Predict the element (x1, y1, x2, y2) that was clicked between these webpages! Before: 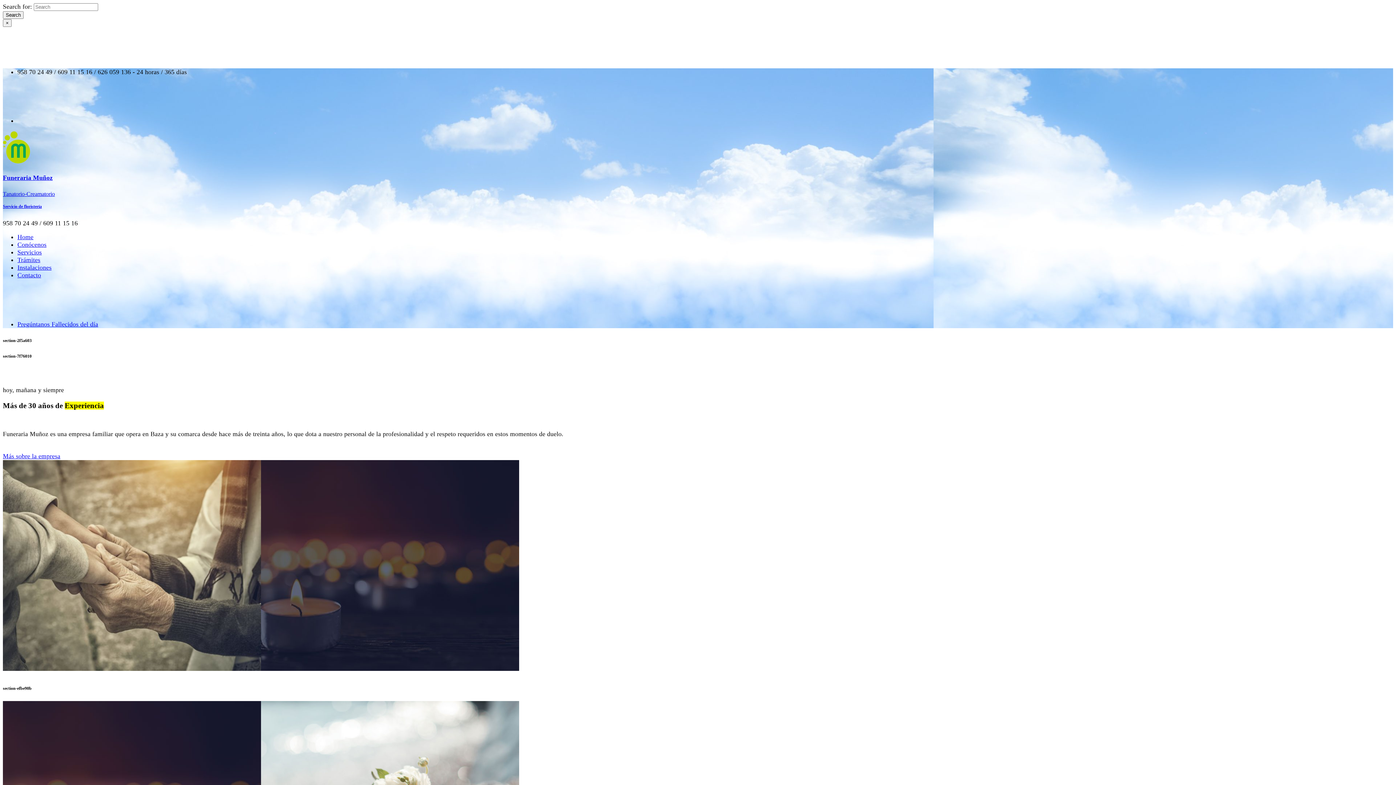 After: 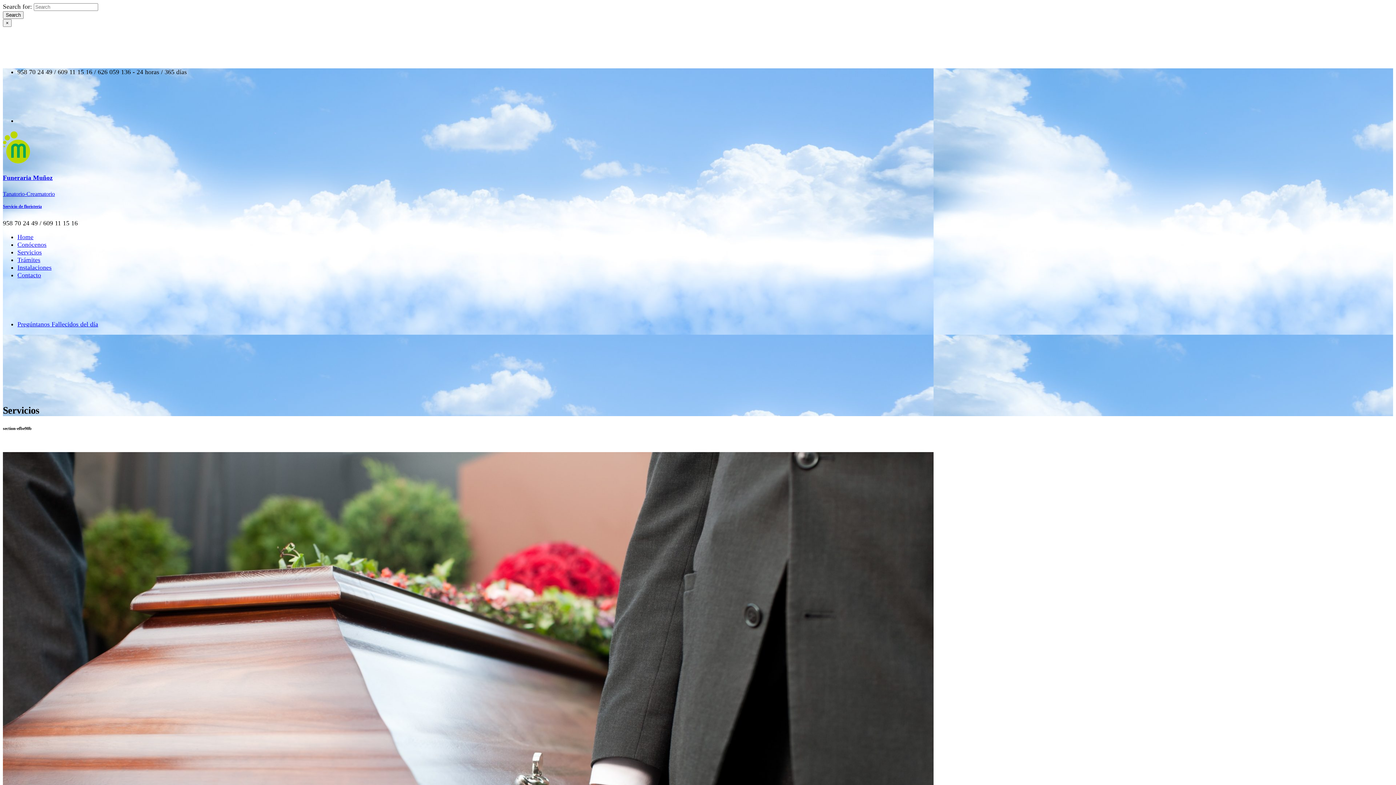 Action: label: Servicios bbox: (17, 248, 41, 256)